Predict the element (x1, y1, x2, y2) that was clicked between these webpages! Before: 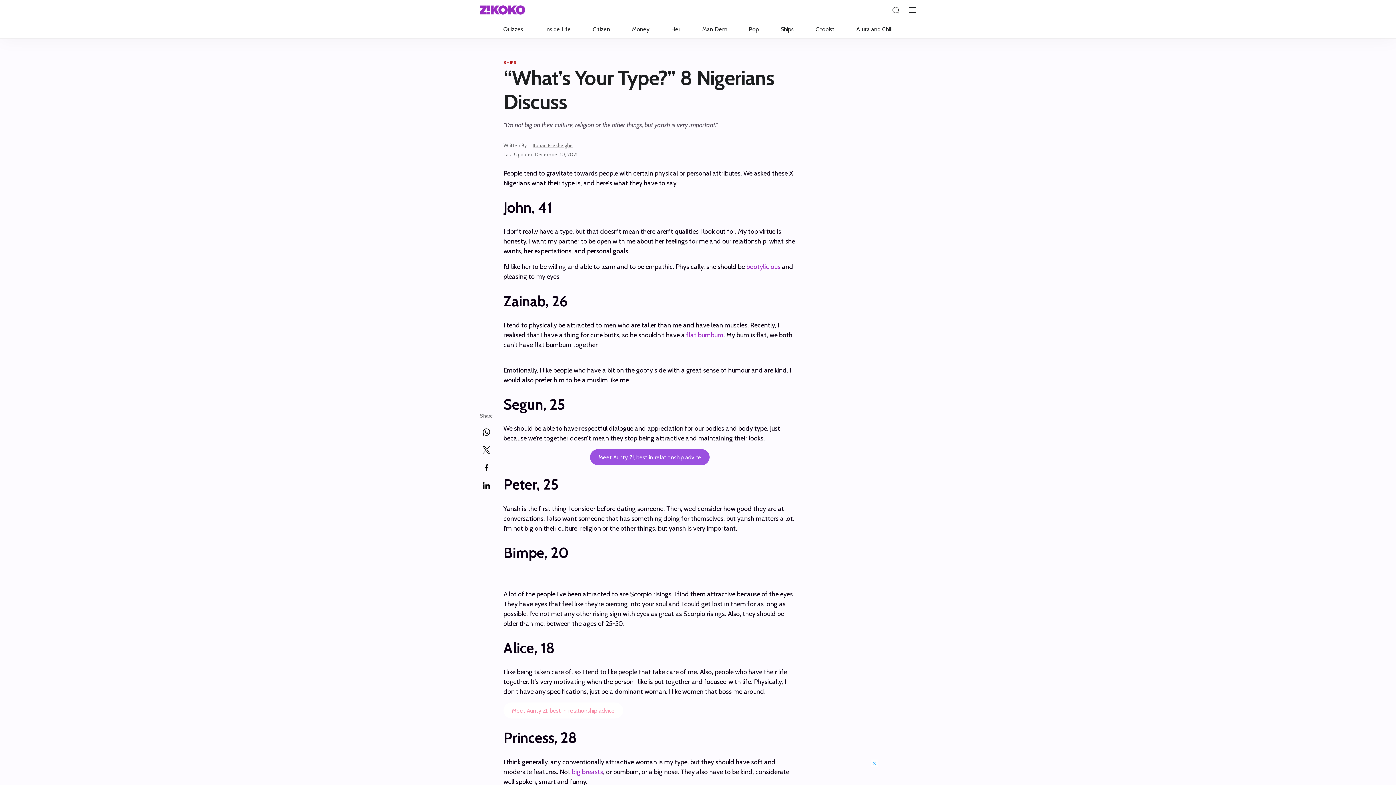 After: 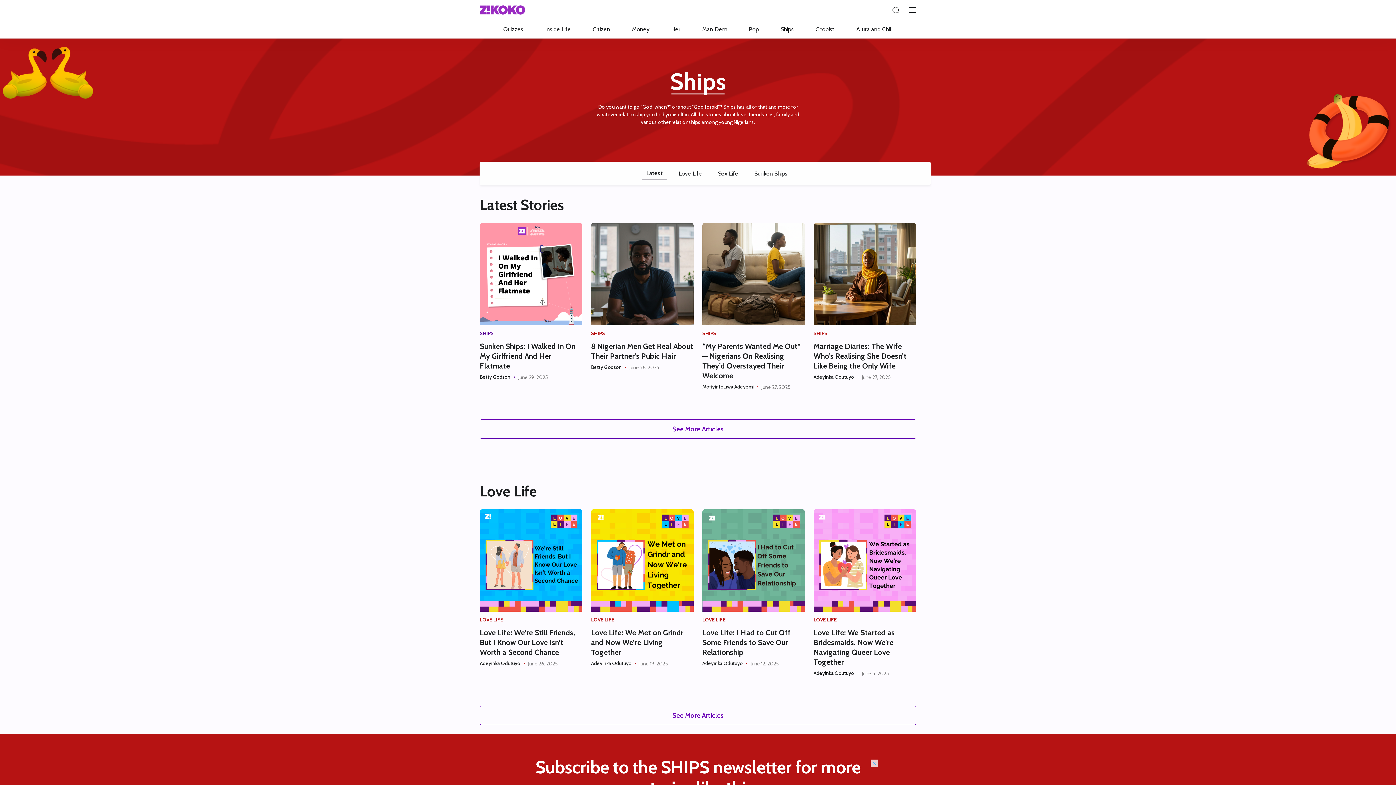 Action: label: SHIPS bbox: (503, 59, 516, 65)